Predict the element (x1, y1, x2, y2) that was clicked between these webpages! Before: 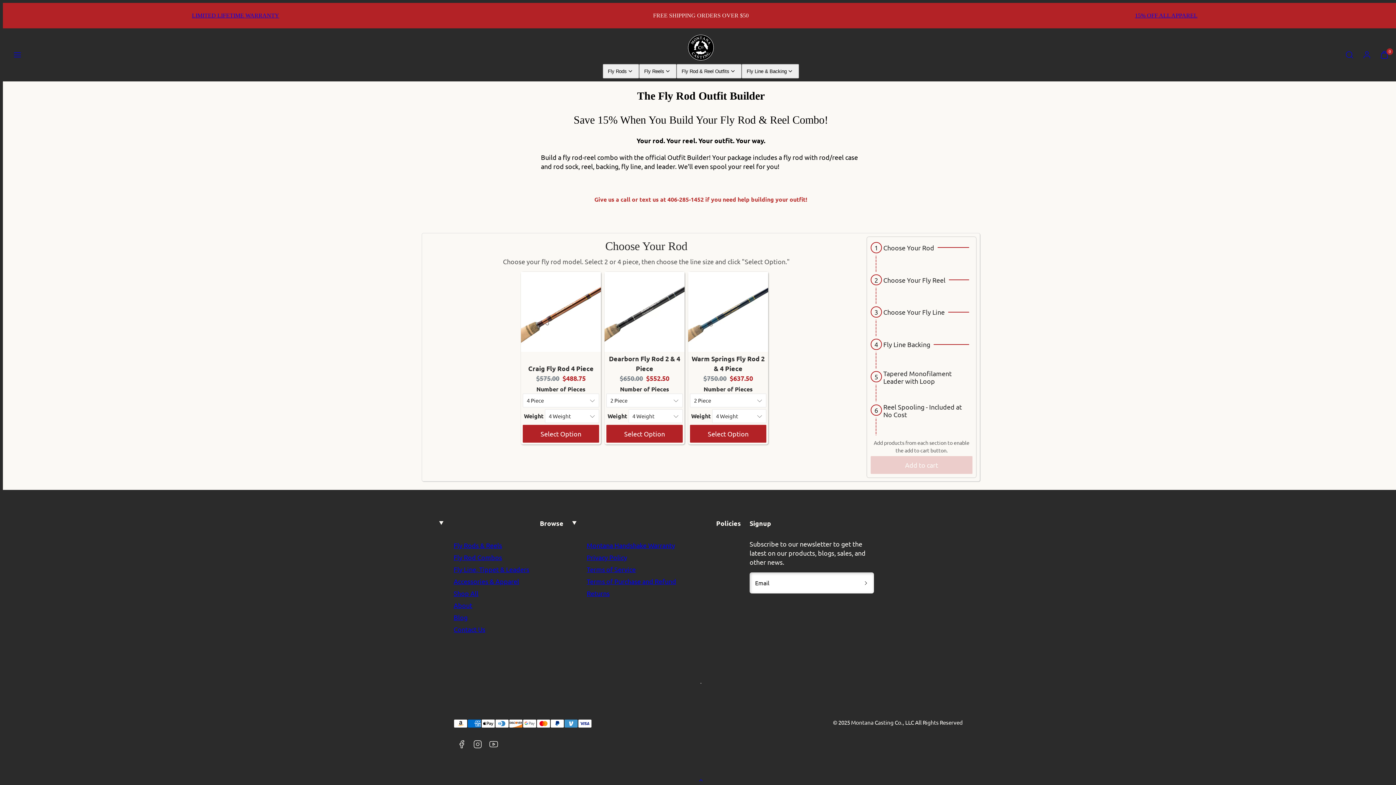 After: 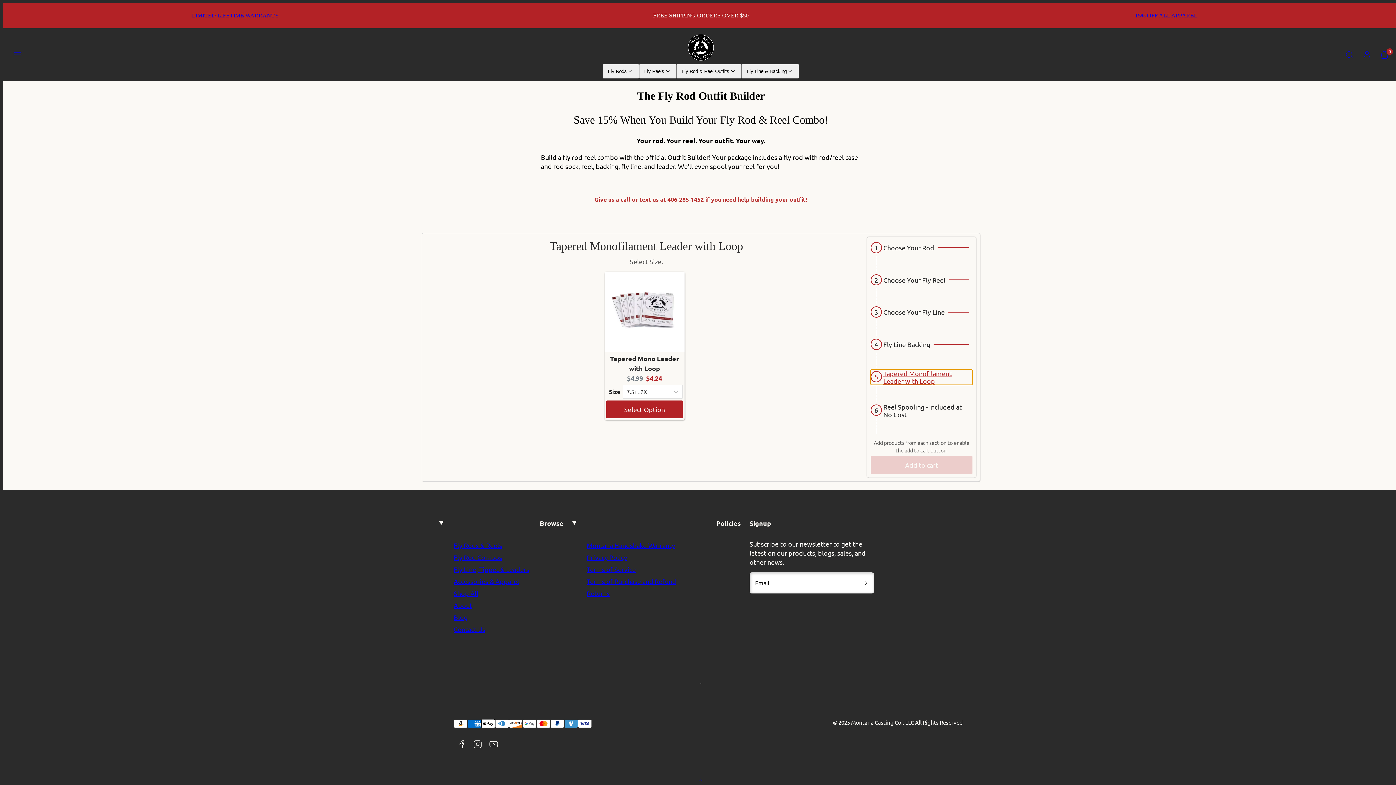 Action: bbox: (883, 369, 966, 385) label: Tapered Monofilament Leader with Loop